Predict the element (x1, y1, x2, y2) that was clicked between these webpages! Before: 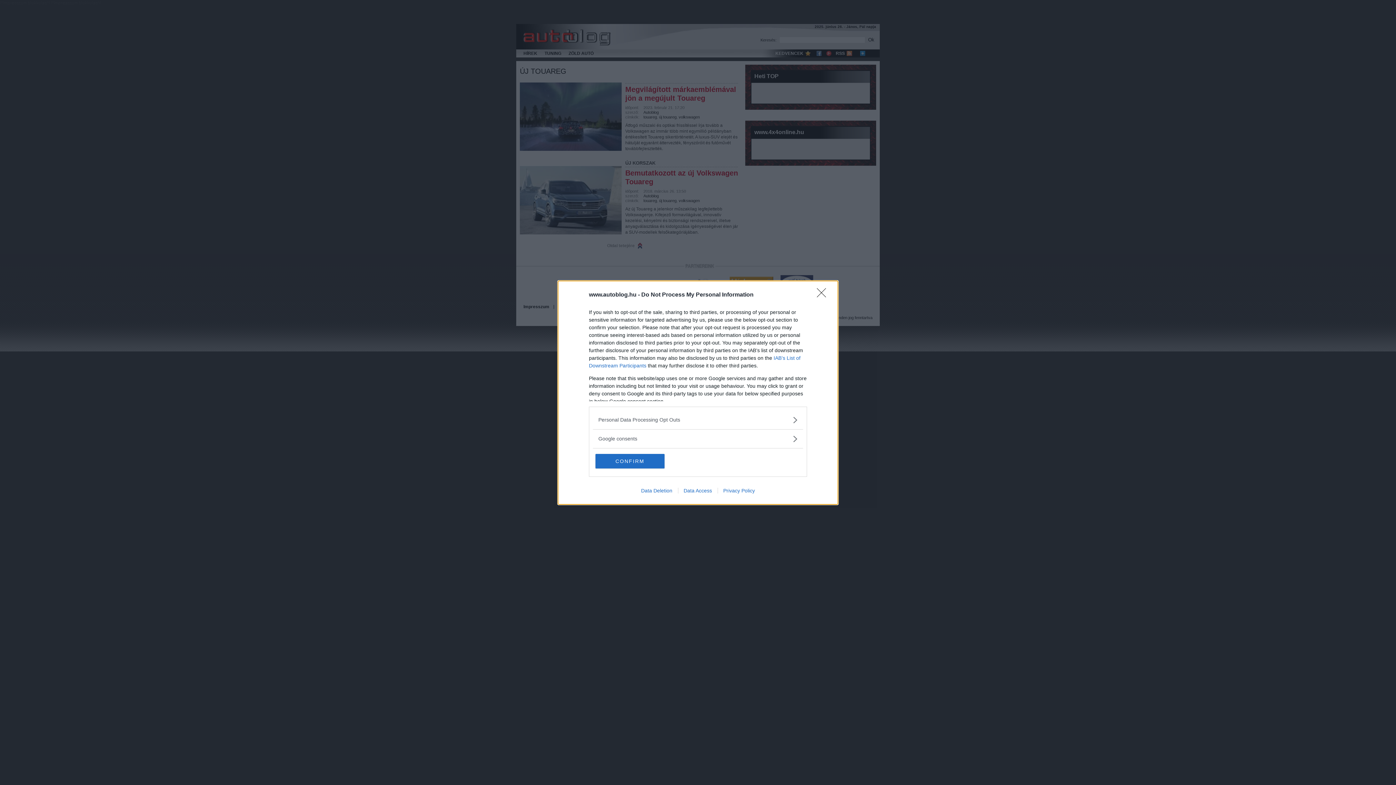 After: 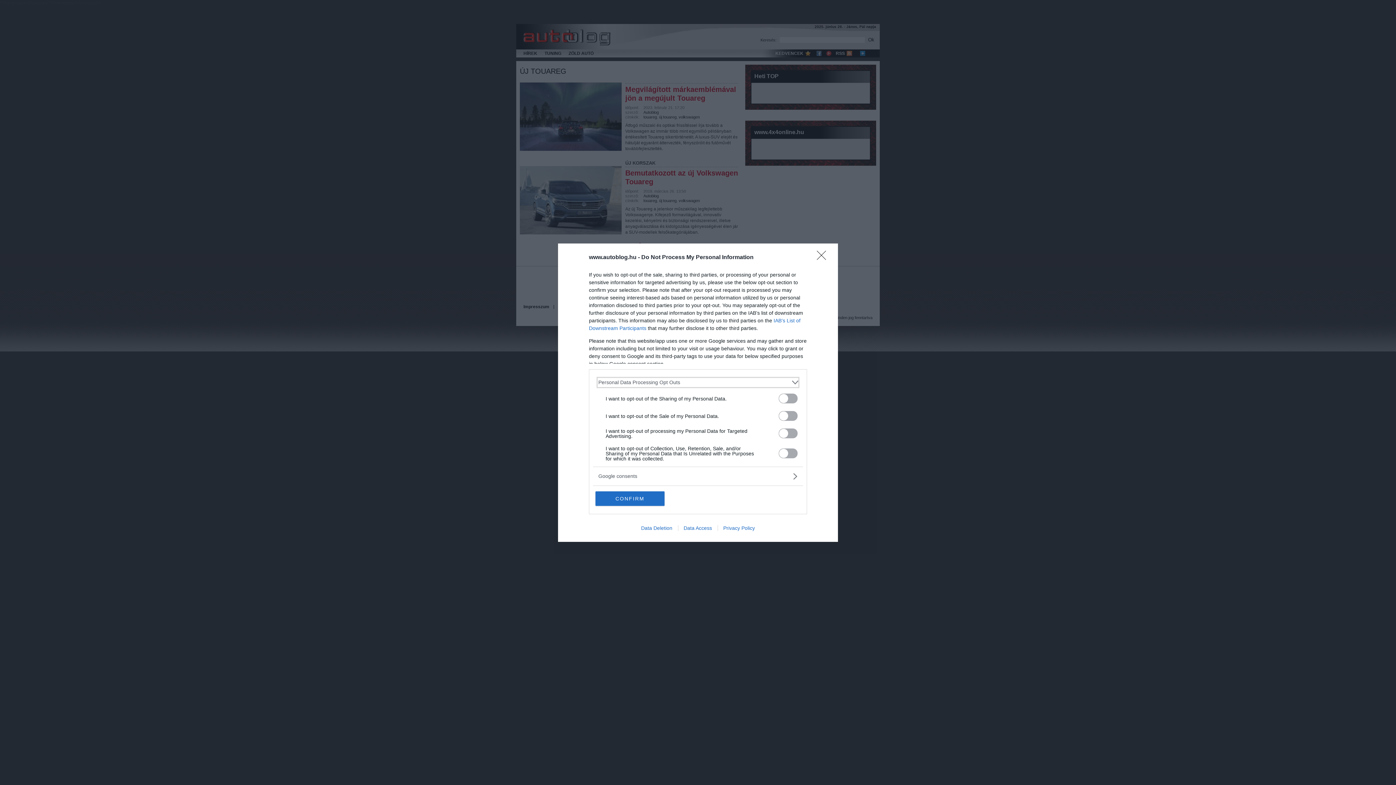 Action: bbox: (598, 416, 797, 423) label: Opt-Outs